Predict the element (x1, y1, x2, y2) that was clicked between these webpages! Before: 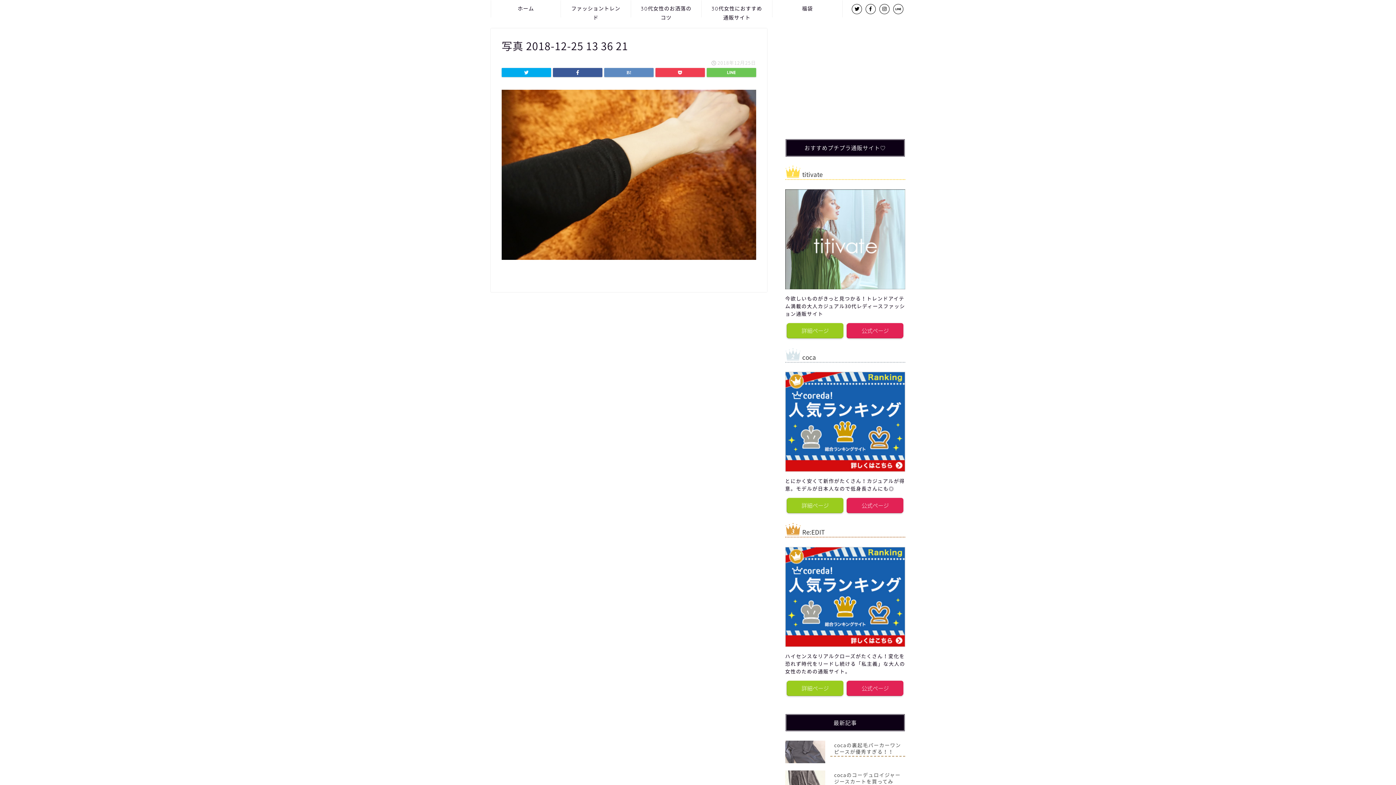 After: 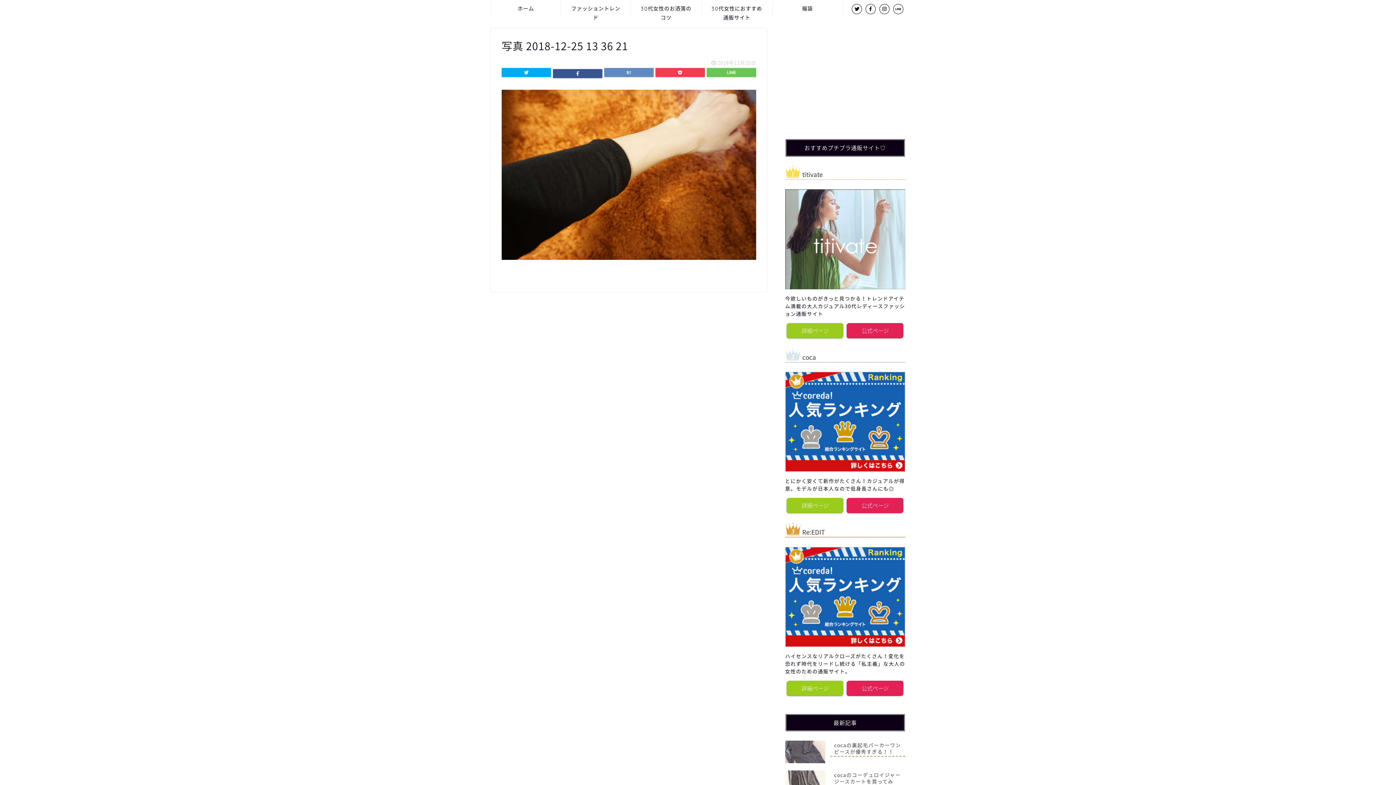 Action: bbox: (553, 68, 602, 77)